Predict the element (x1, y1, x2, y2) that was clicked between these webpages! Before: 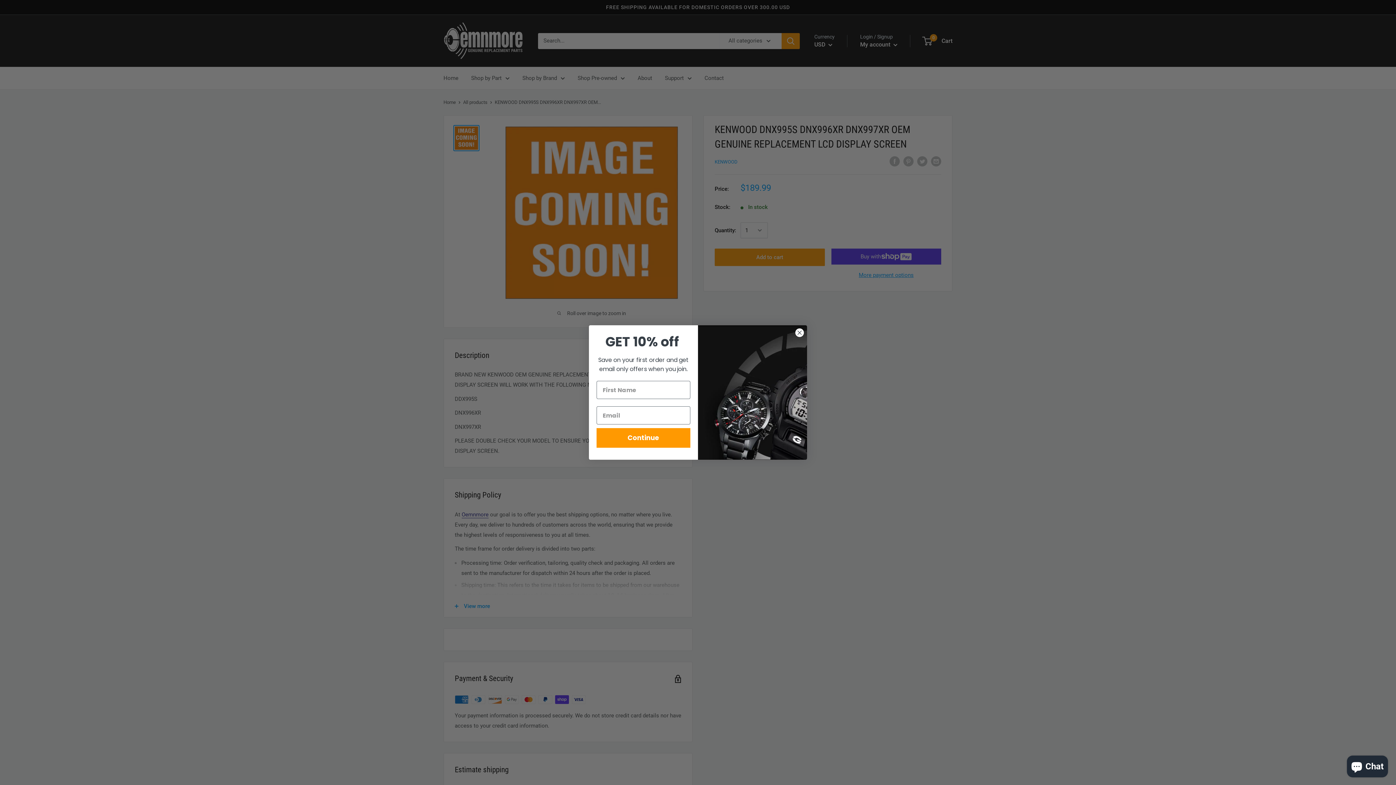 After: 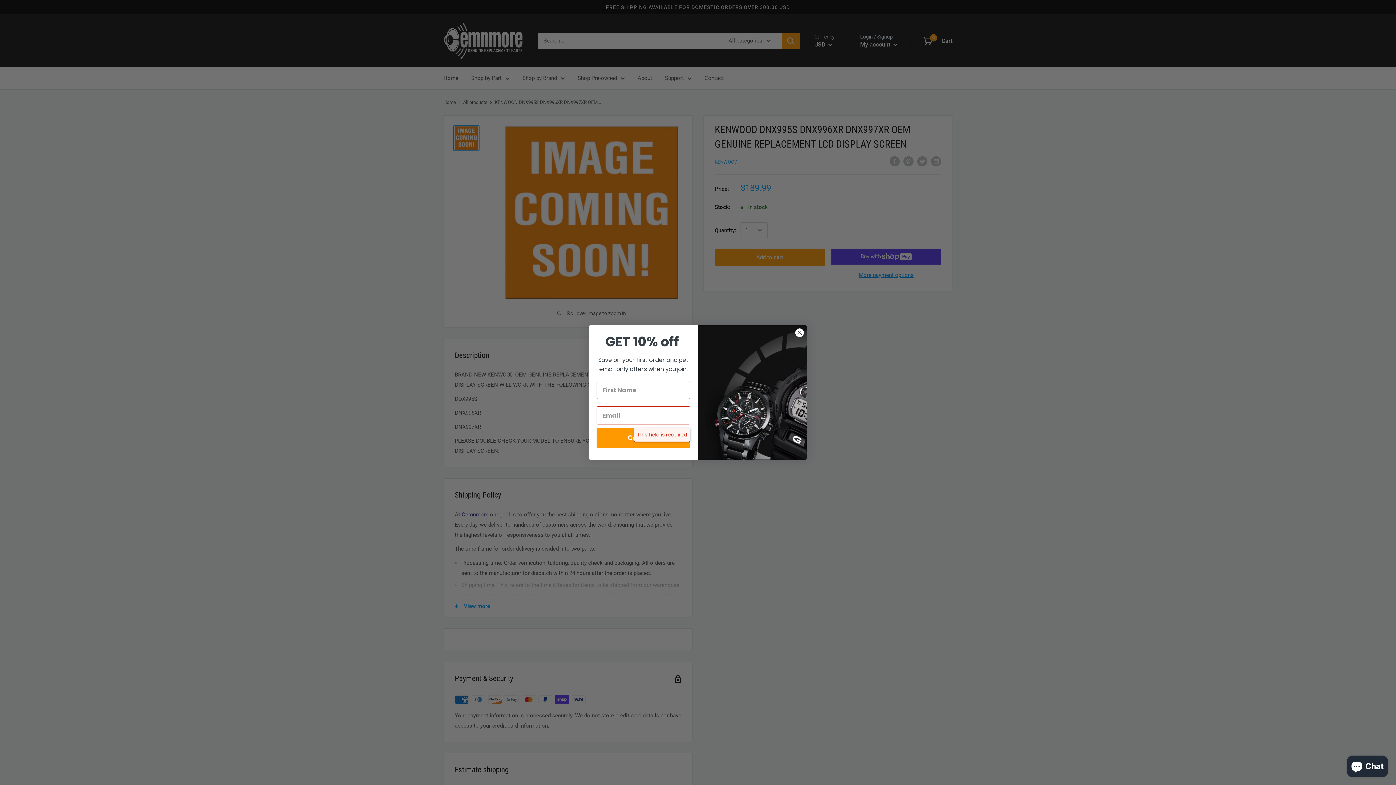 Action: label: Continue bbox: (596, 428, 690, 448)